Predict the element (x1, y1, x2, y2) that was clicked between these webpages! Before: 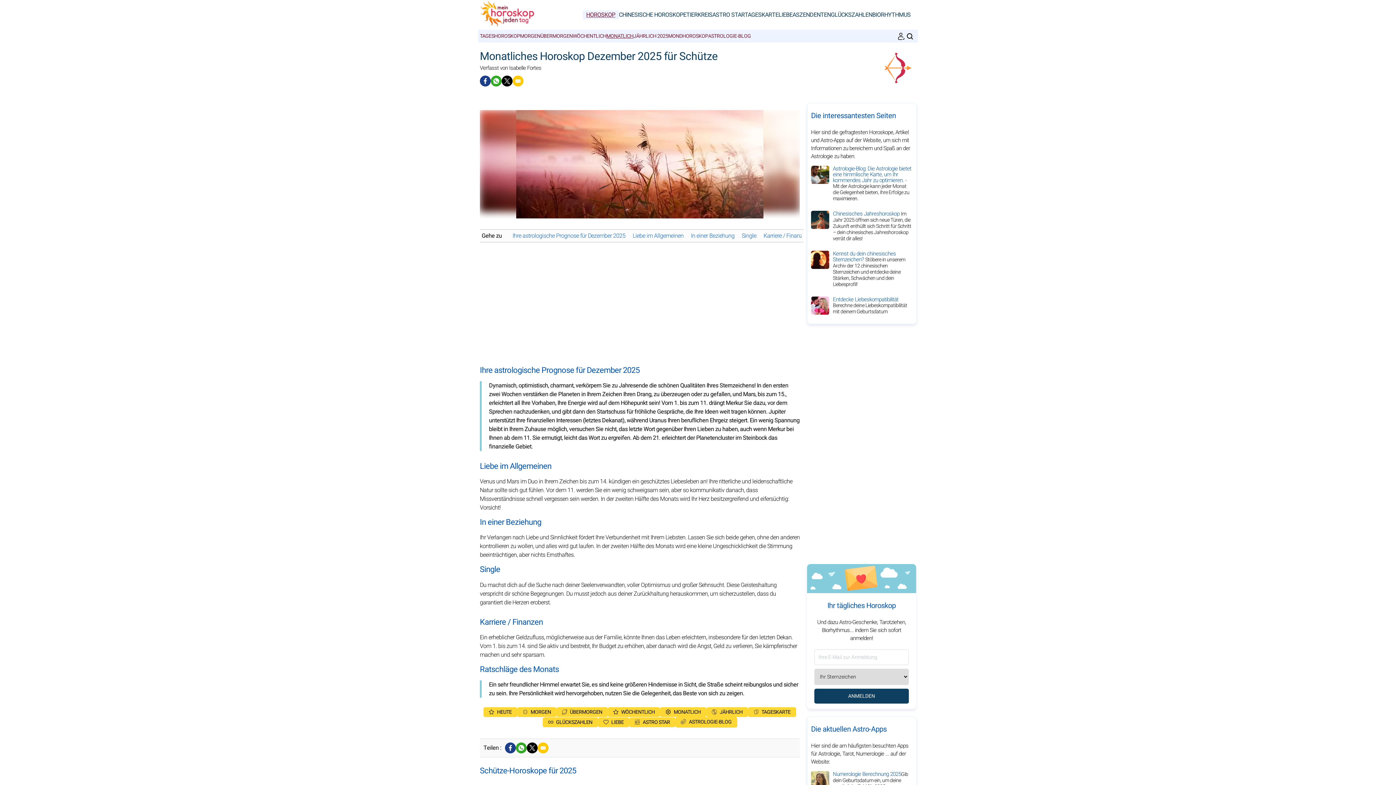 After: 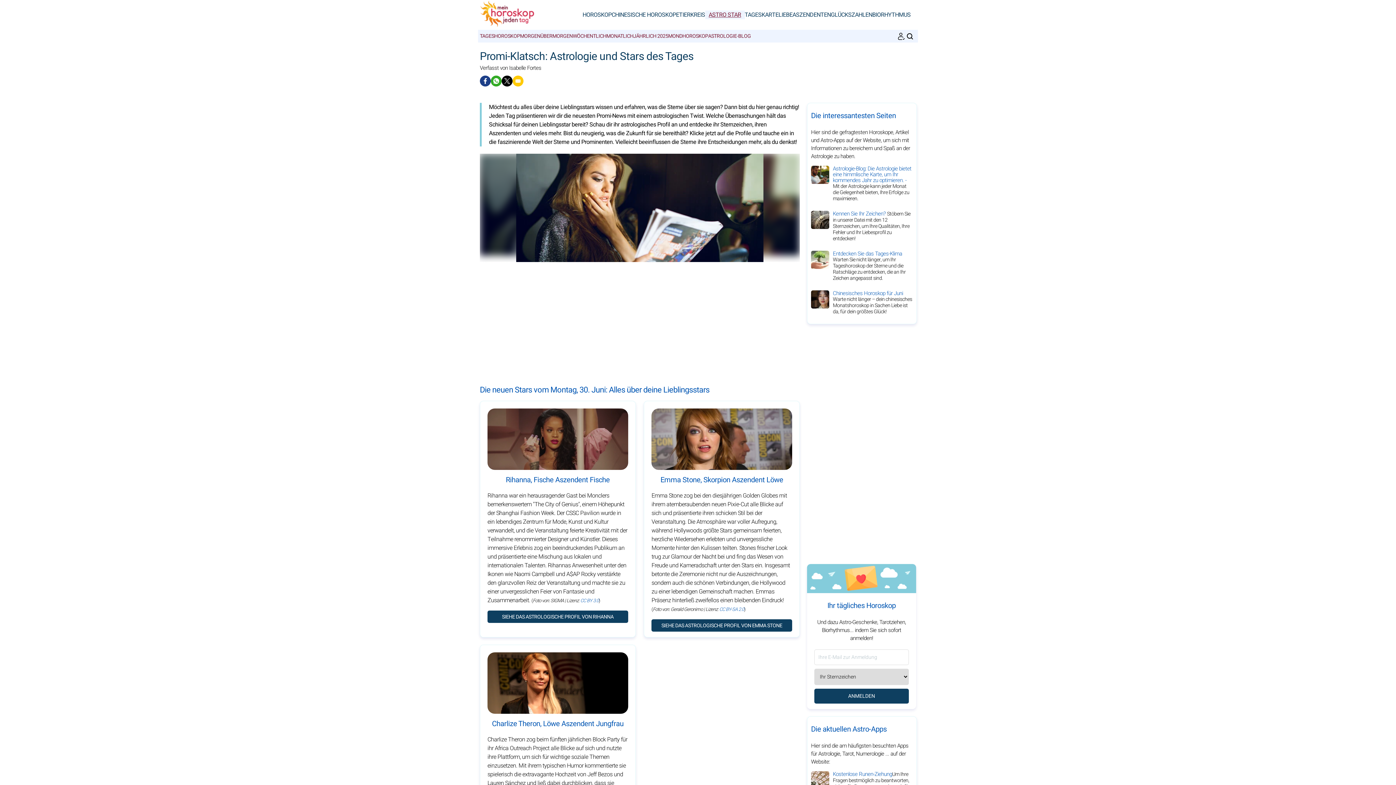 Action: label: ASTRO STAR bbox: (712, 10, 744, 19)